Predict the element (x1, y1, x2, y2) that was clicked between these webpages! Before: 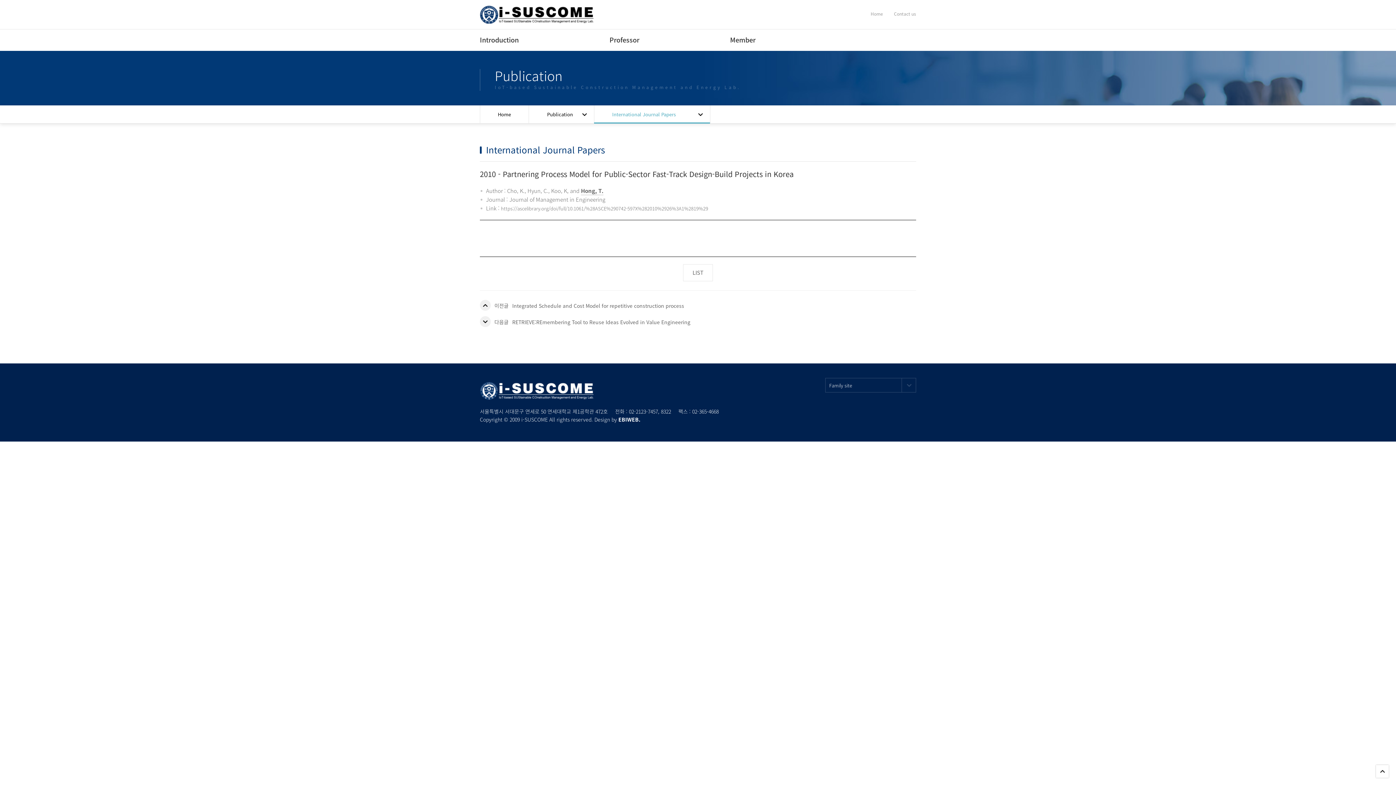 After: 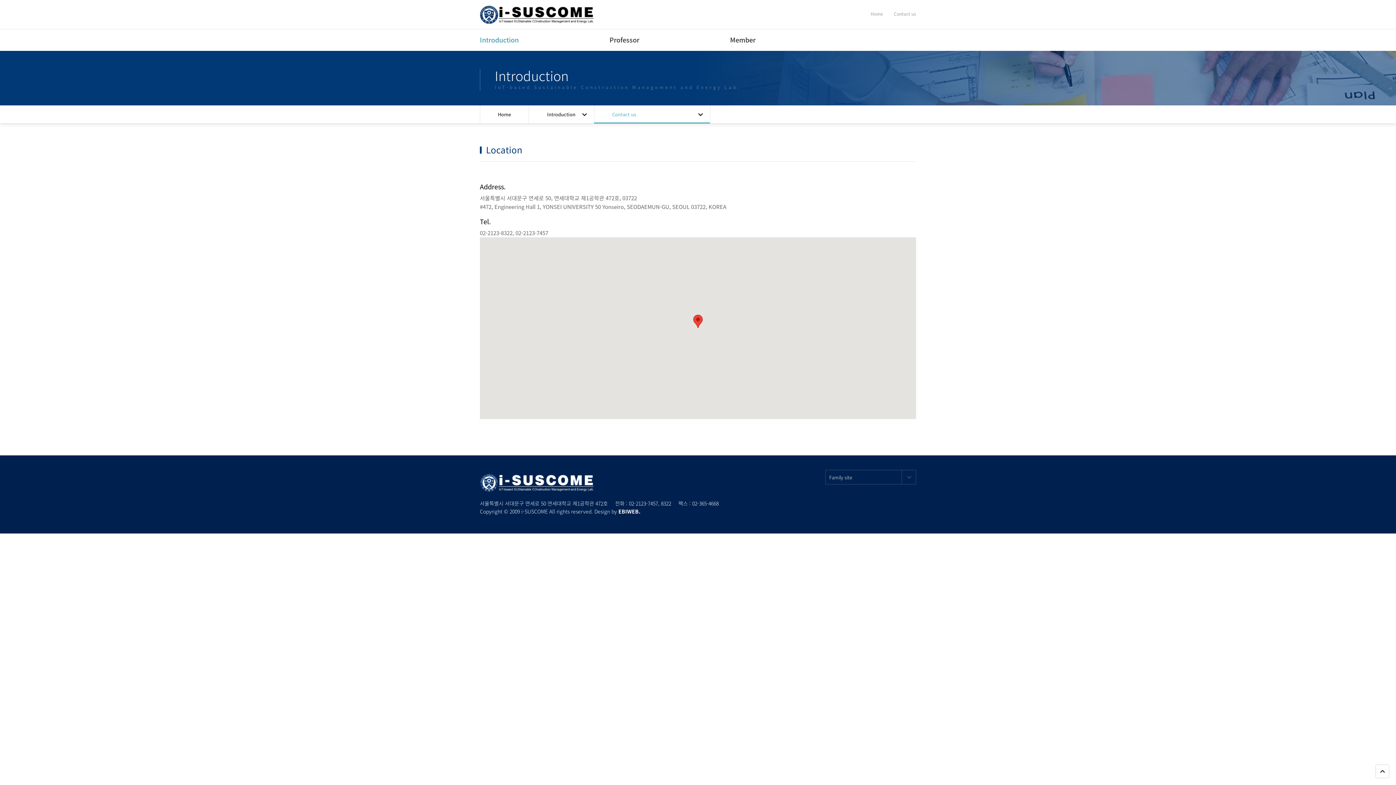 Action: bbox: (888, 9, 916, 18) label: Contact us